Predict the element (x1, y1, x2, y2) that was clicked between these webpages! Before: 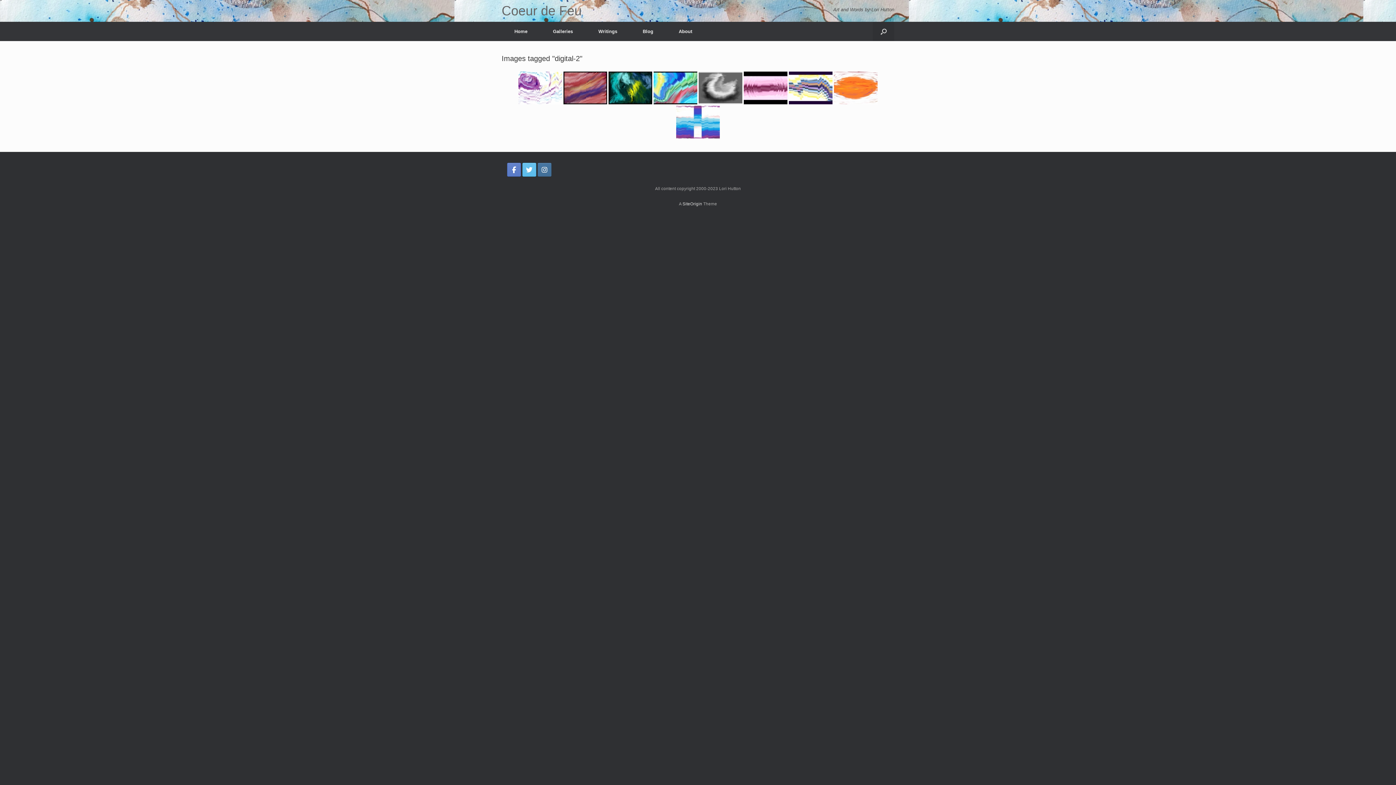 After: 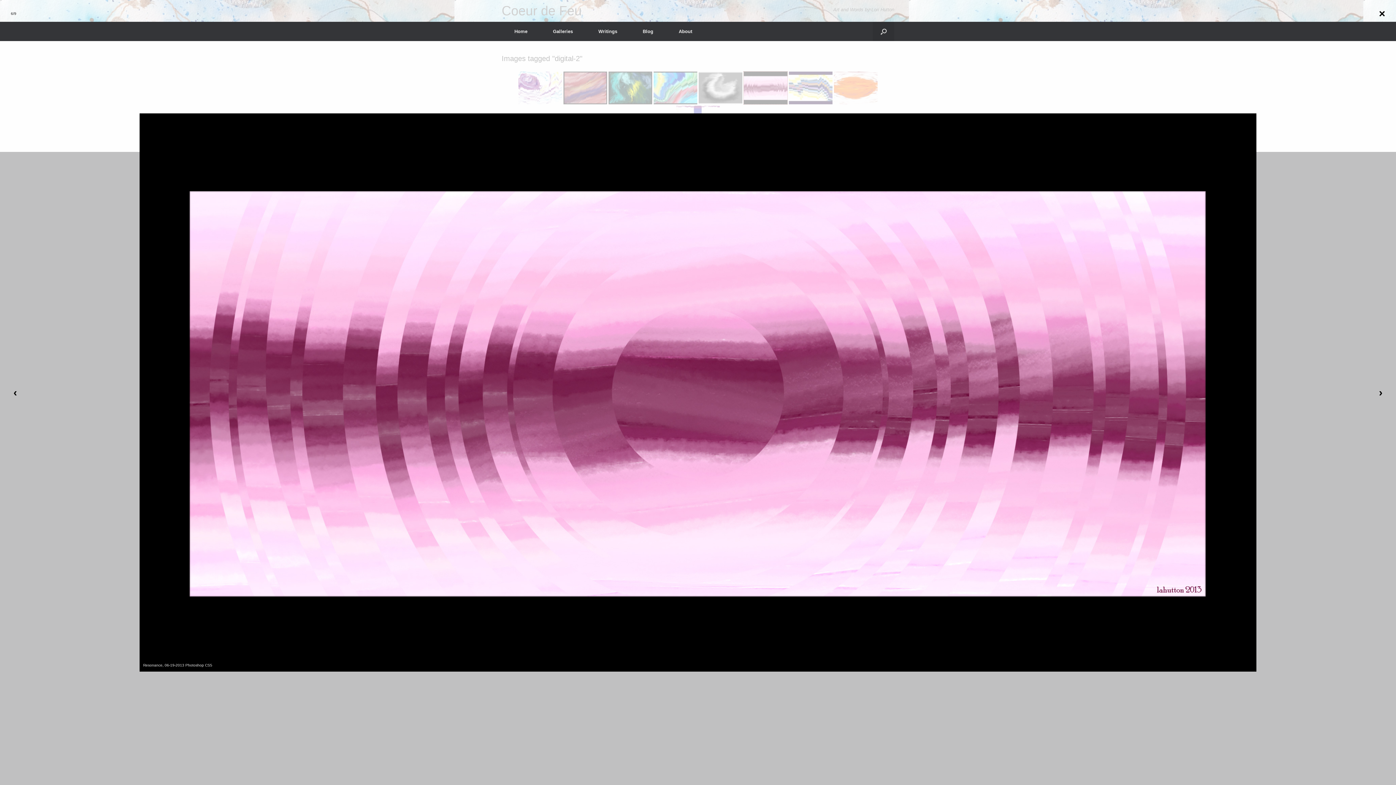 Action: bbox: (744, 71, 787, 104)